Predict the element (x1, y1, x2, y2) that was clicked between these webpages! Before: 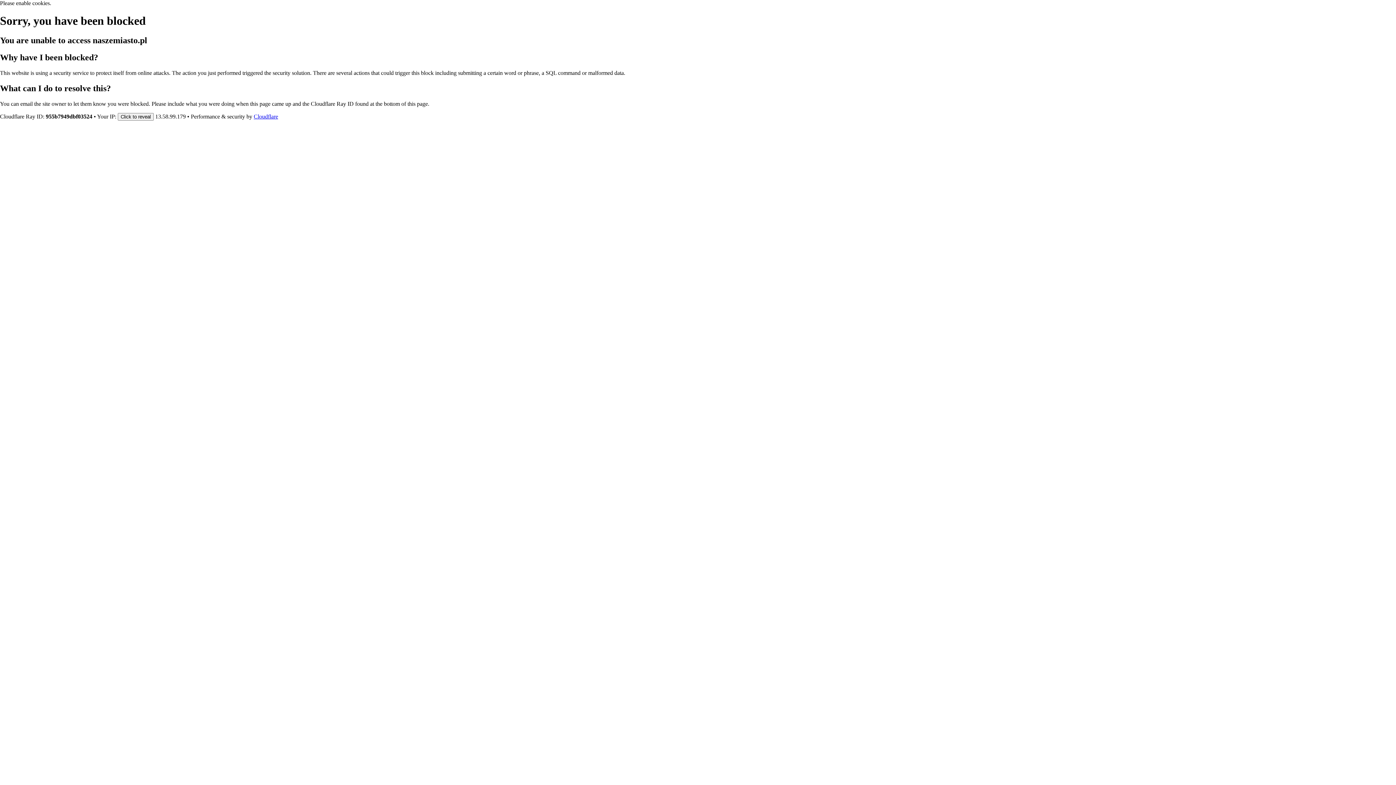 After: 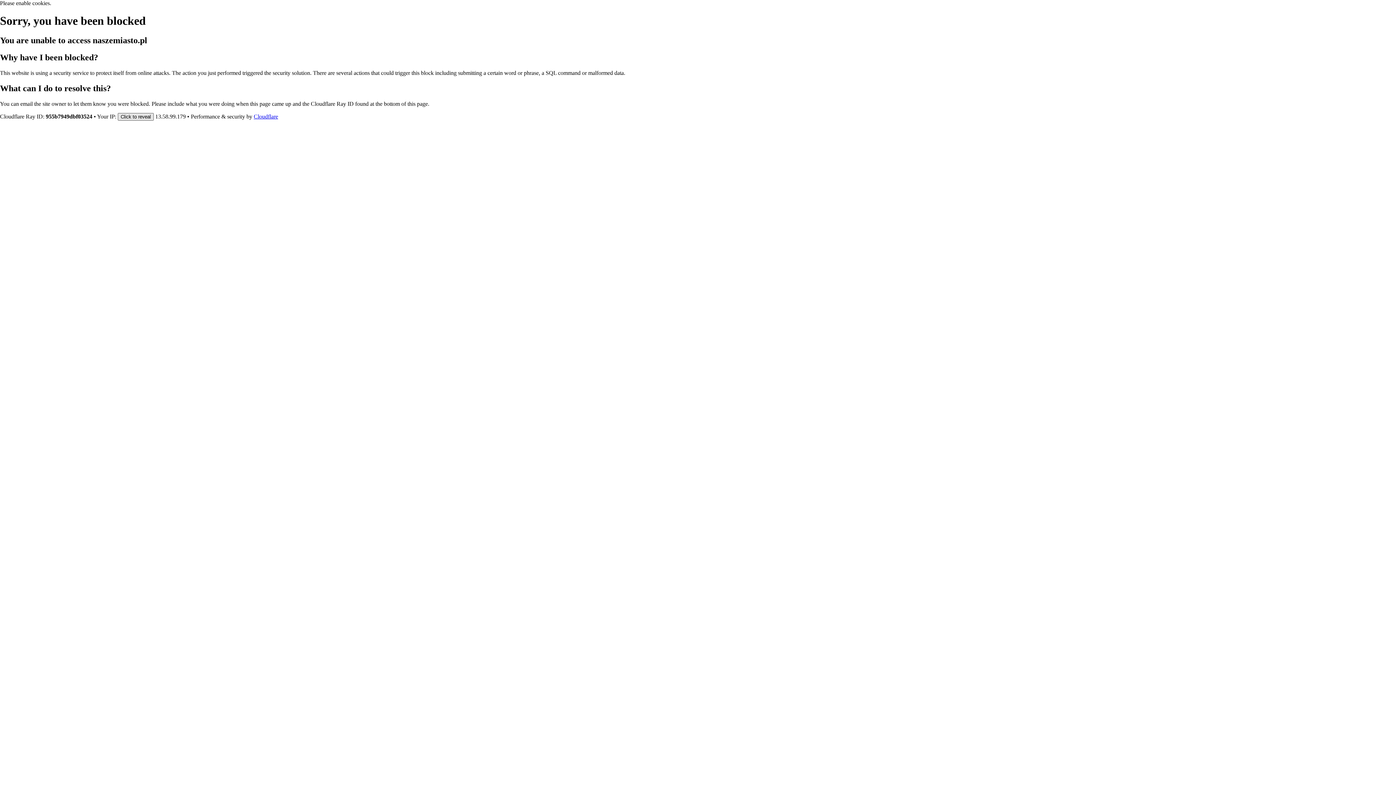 Action: label: Click to reveal bbox: (117, 112, 153, 120)